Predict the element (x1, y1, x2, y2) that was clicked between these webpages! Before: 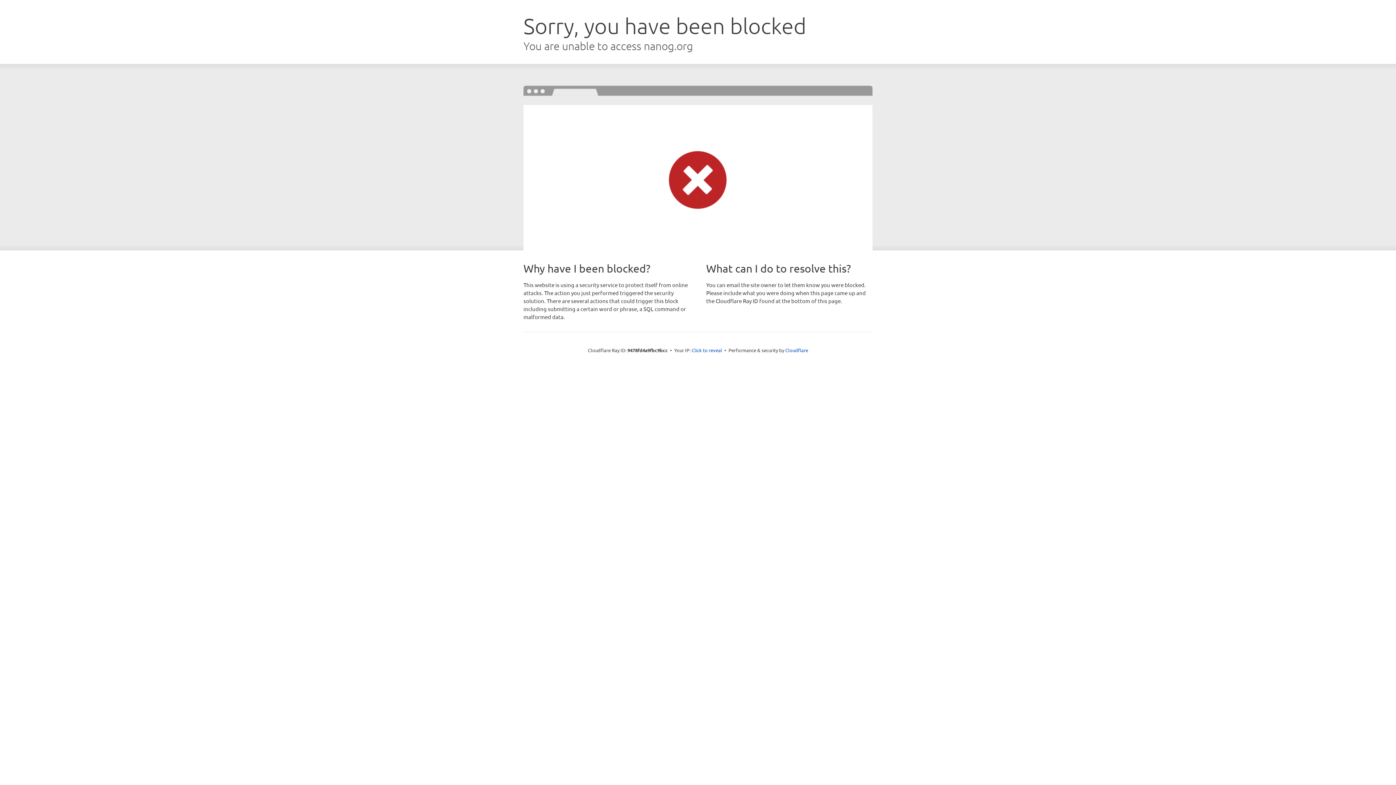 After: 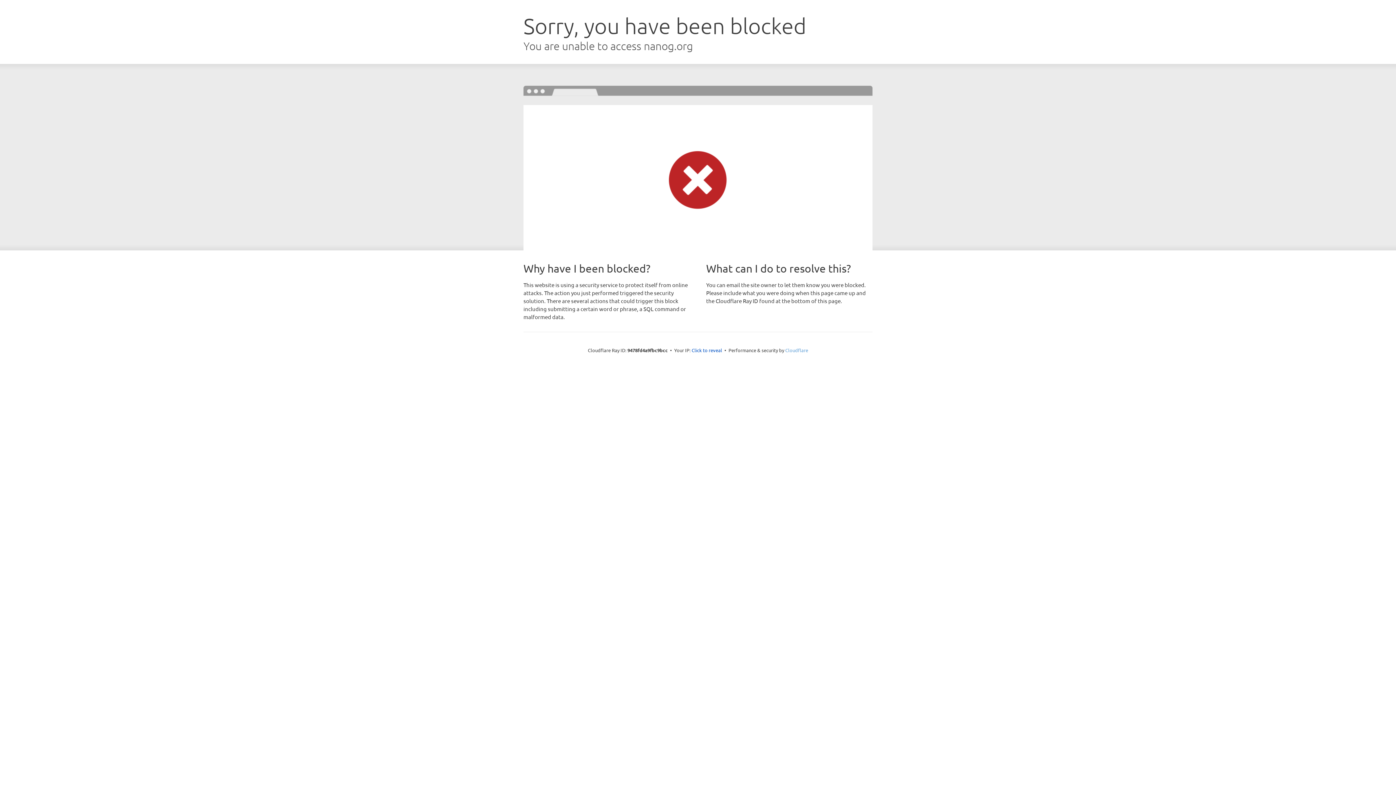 Action: bbox: (785, 347, 808, 353) label: Cloudflare